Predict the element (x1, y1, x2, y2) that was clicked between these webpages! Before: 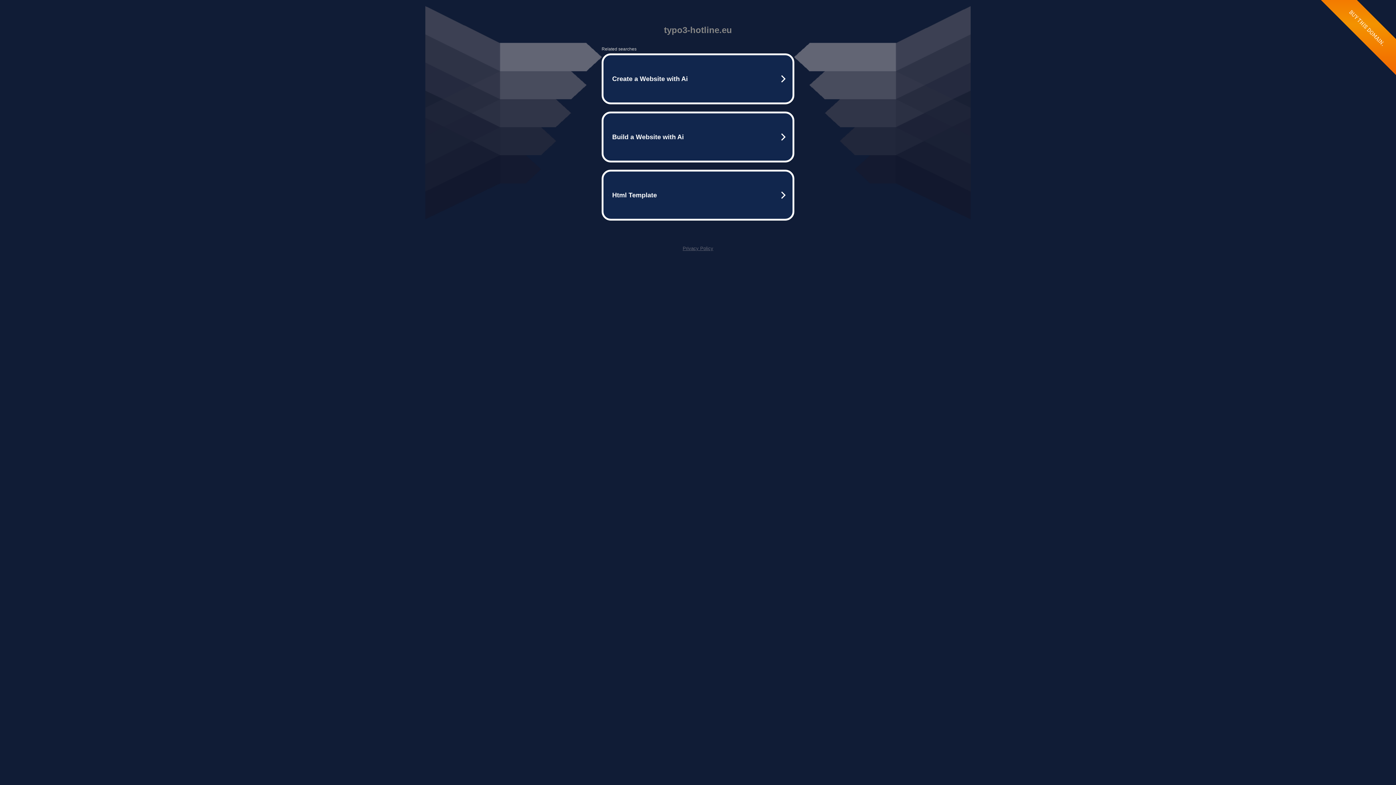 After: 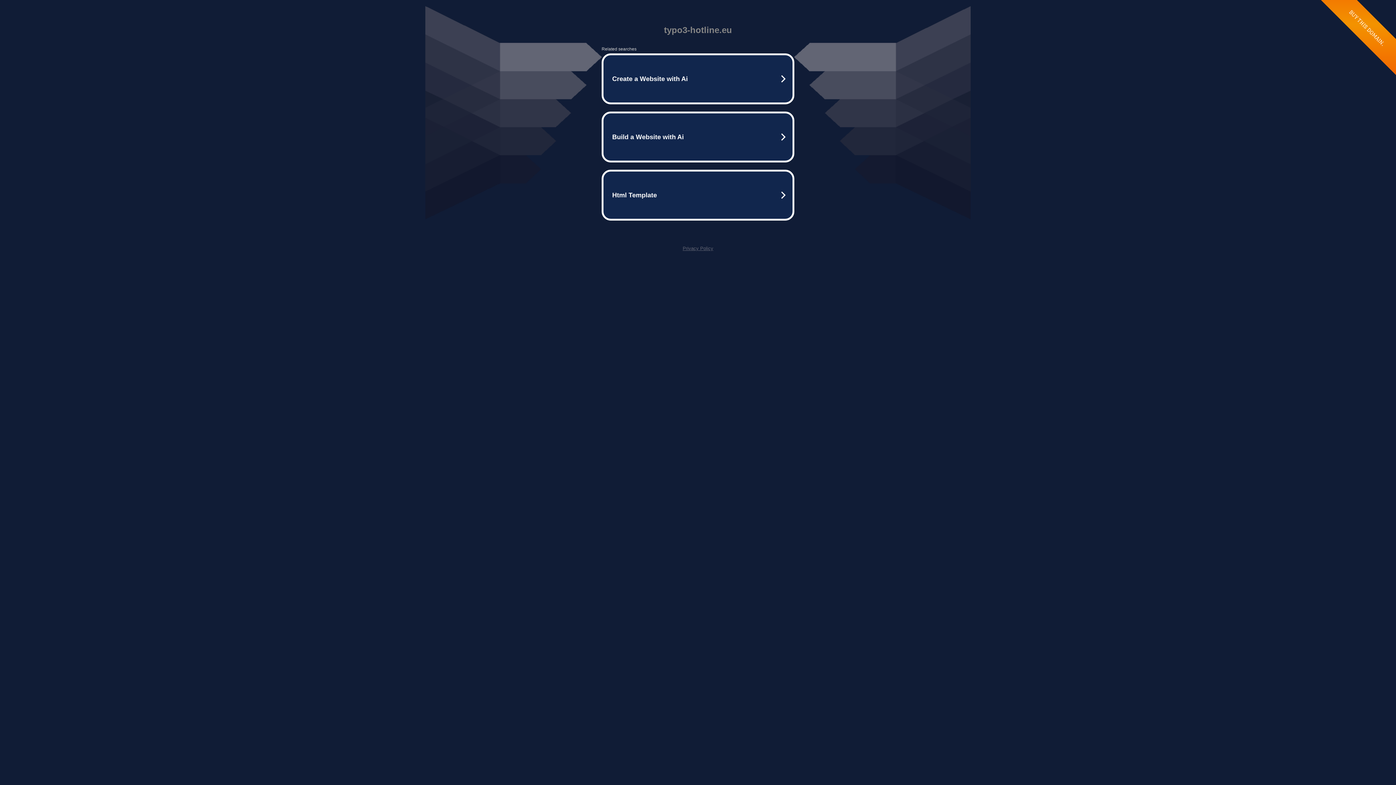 Action: label: Privacy Policy bbox: (682, 245, 713, 251)